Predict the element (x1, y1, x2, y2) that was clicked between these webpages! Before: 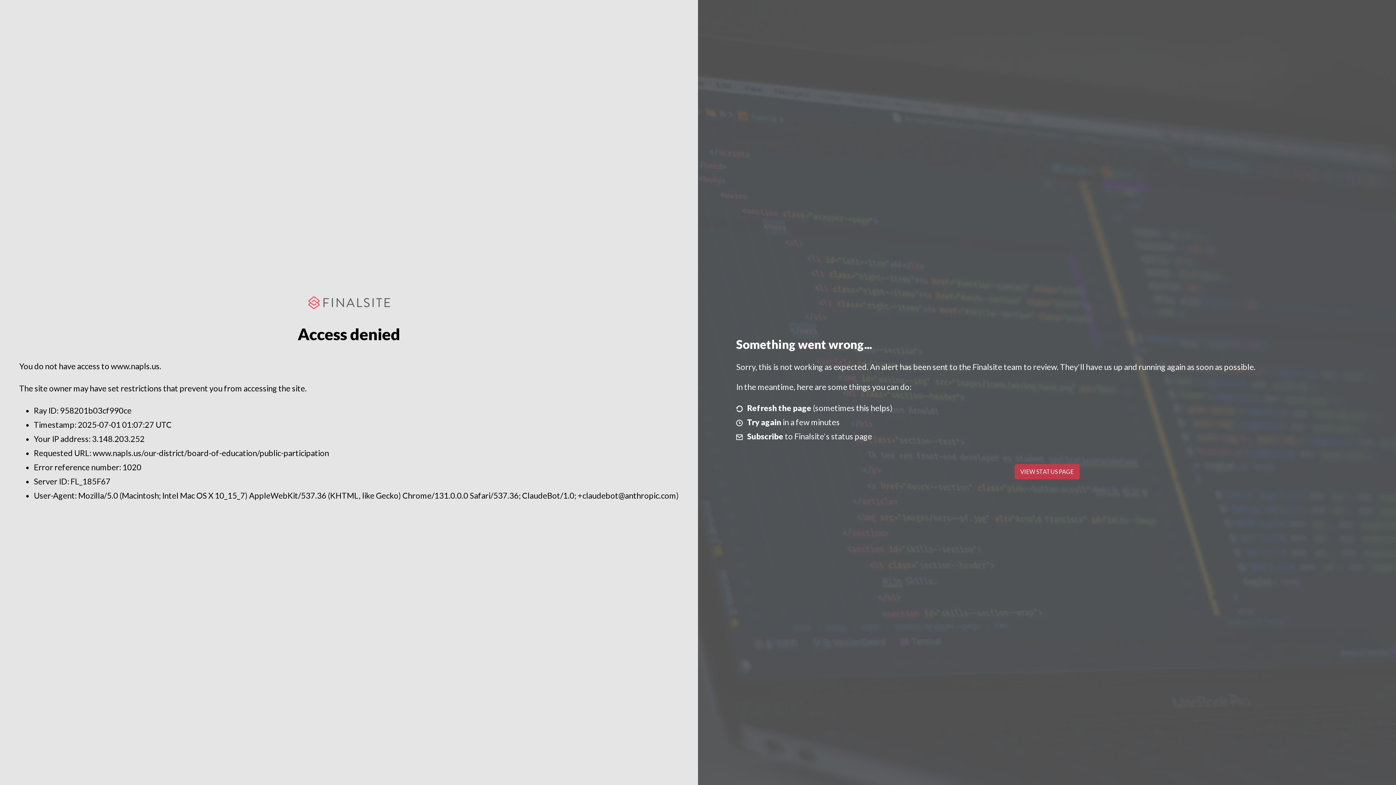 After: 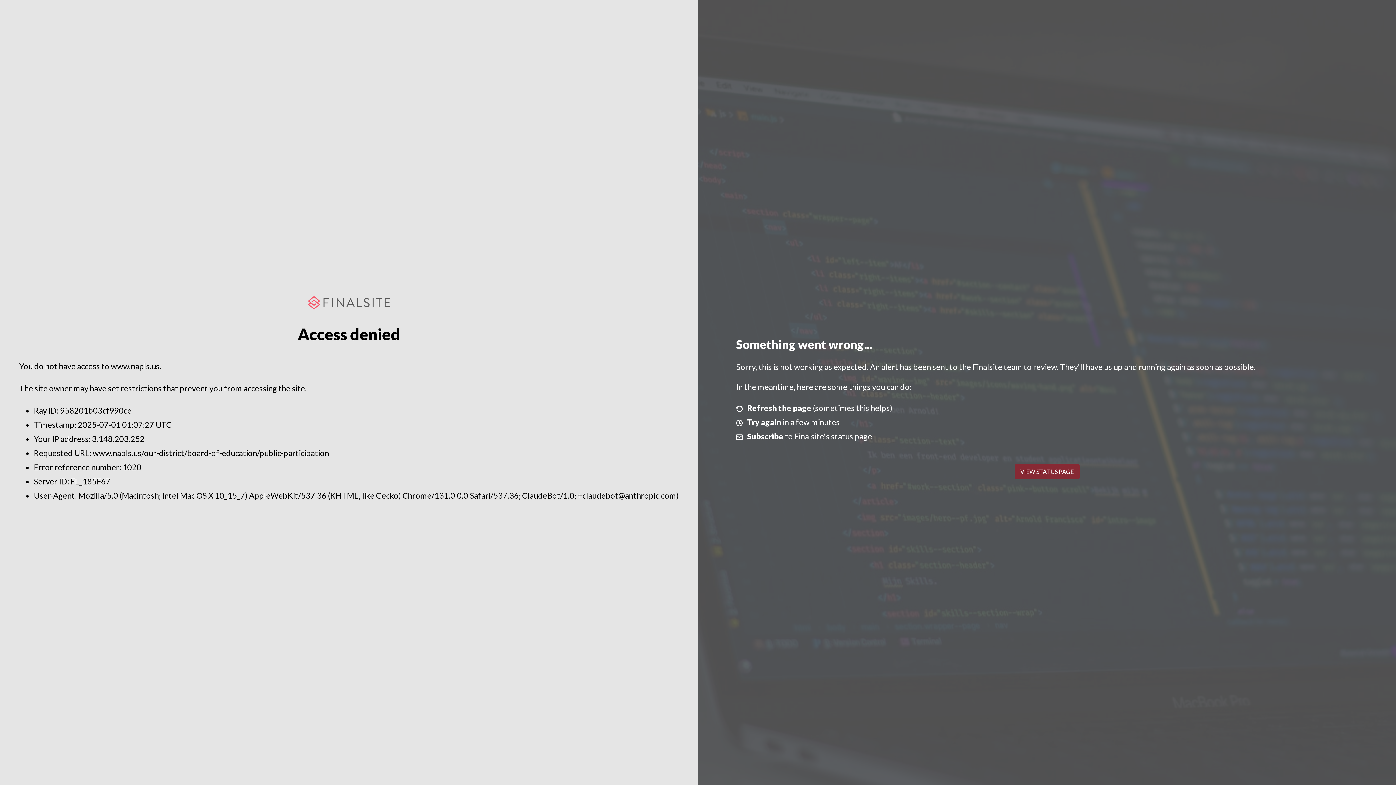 Action: label: VIEW STATUS PAGE bbox: (1014, 464, 1079, 479)